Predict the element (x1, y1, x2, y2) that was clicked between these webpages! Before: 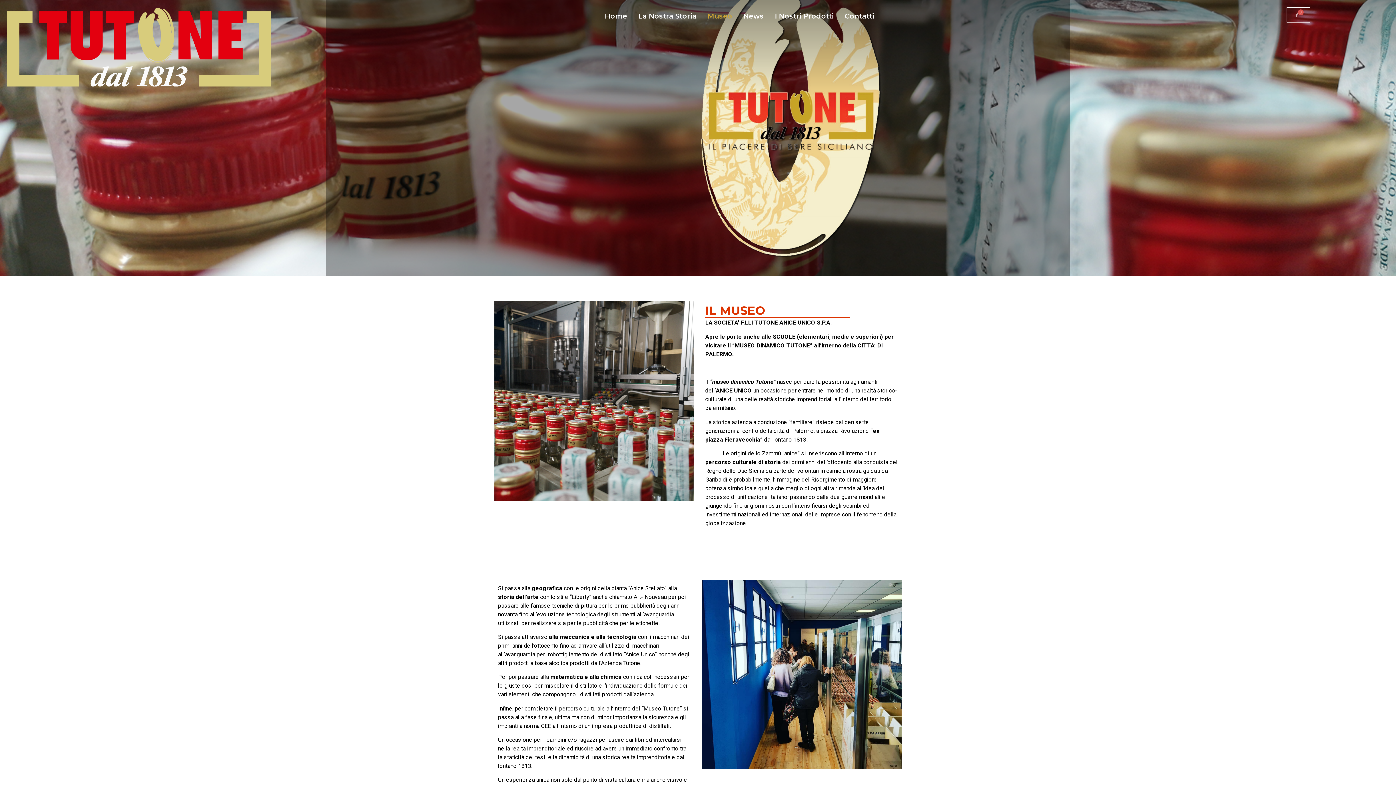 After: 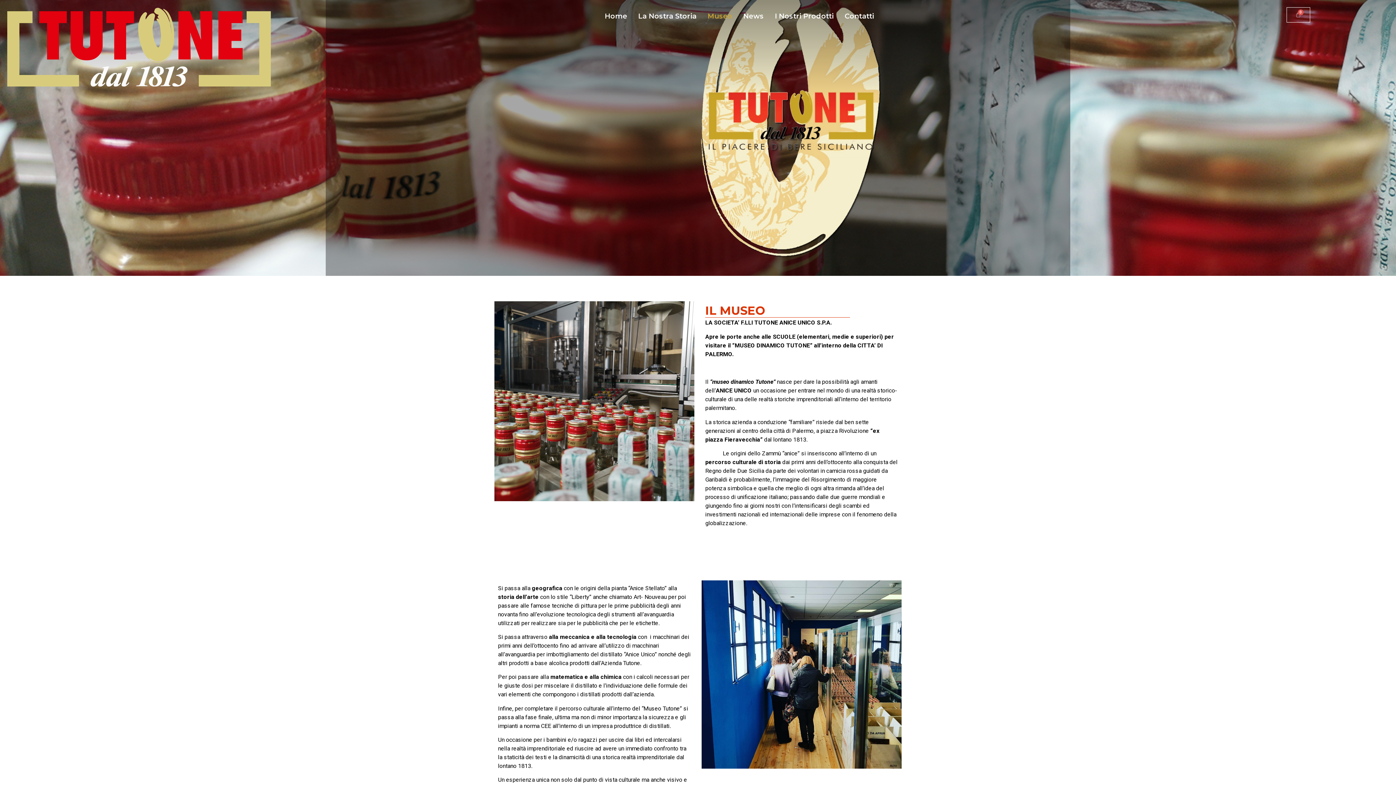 Action: label: Museo bbox: (702, 7, 737, 25)